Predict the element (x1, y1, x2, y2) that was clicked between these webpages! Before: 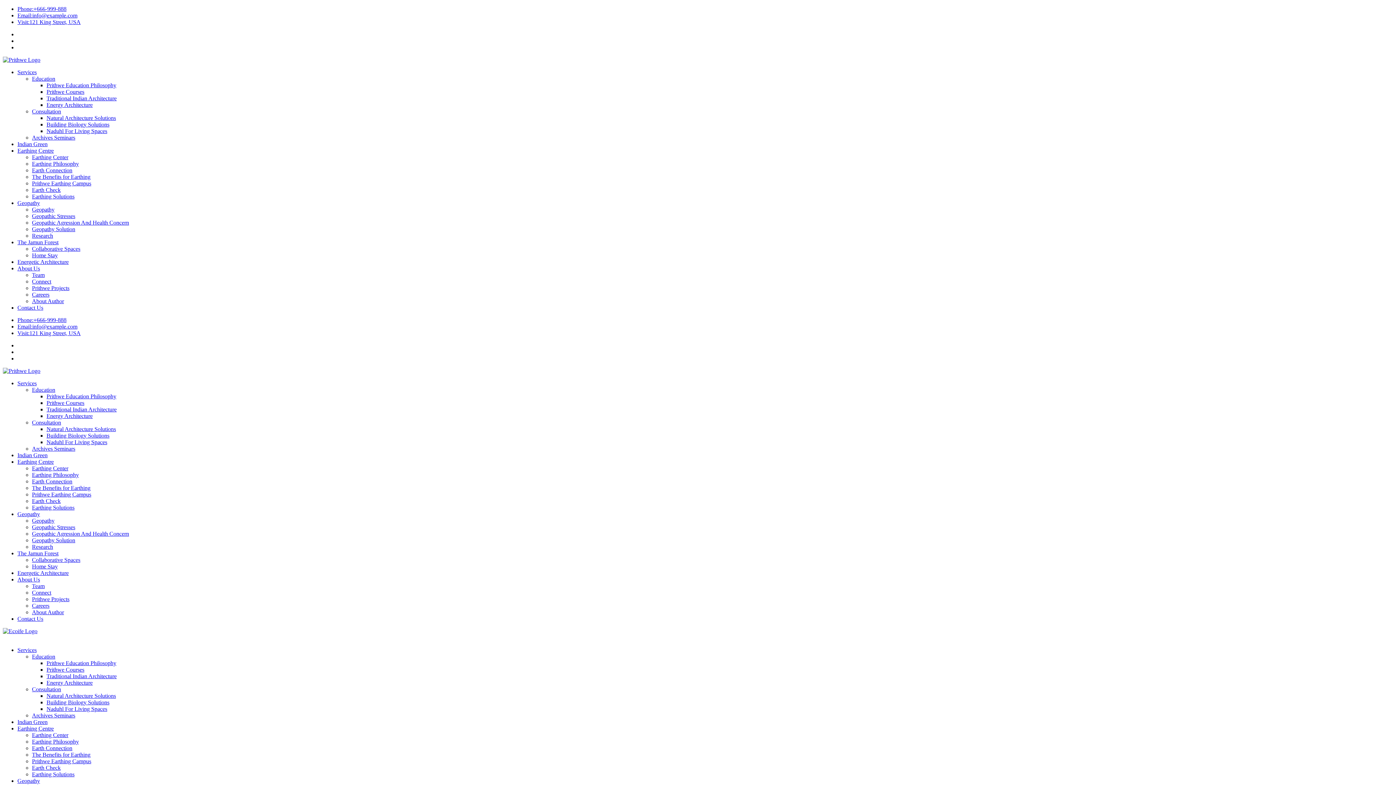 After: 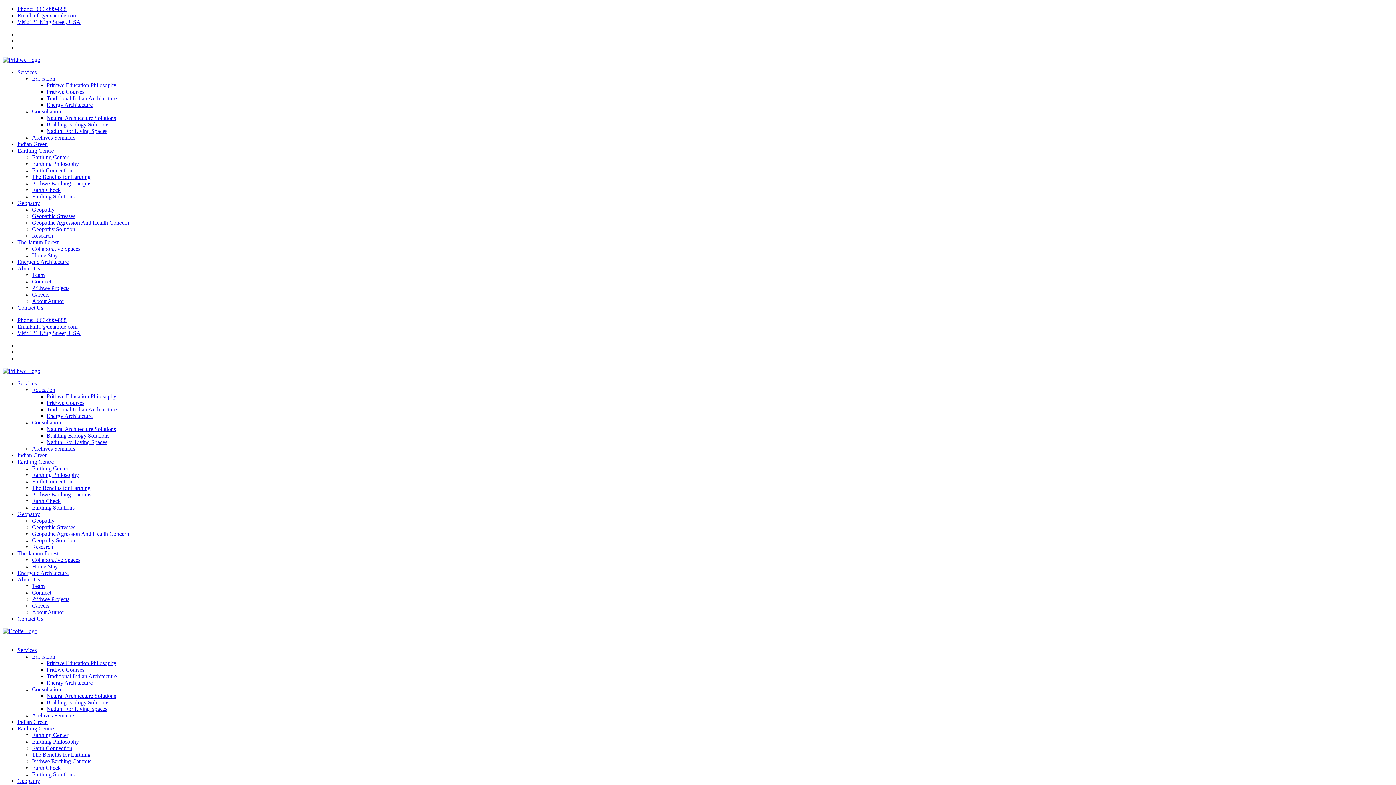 Action: label: Prithwe Earthing Campus bbox: (32, 180, 91, 186)